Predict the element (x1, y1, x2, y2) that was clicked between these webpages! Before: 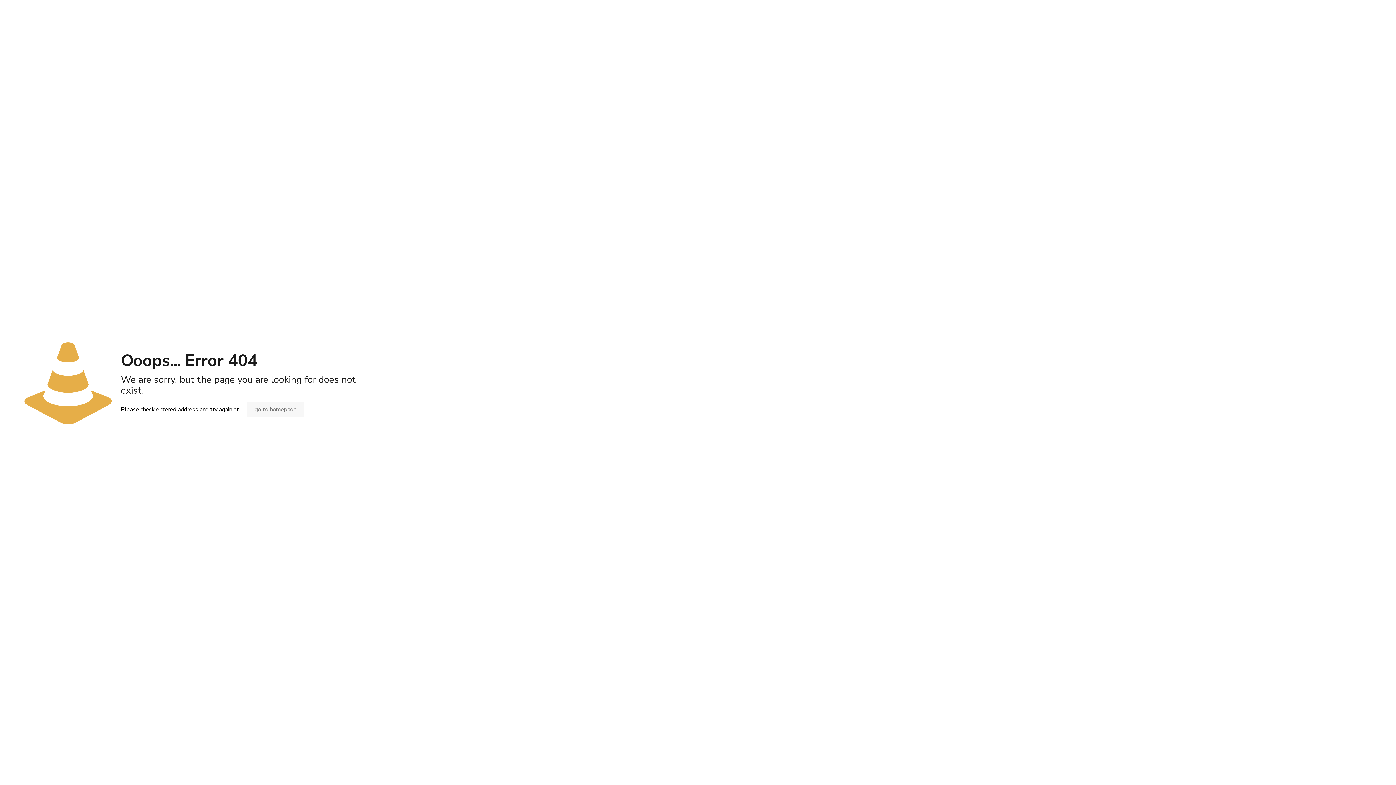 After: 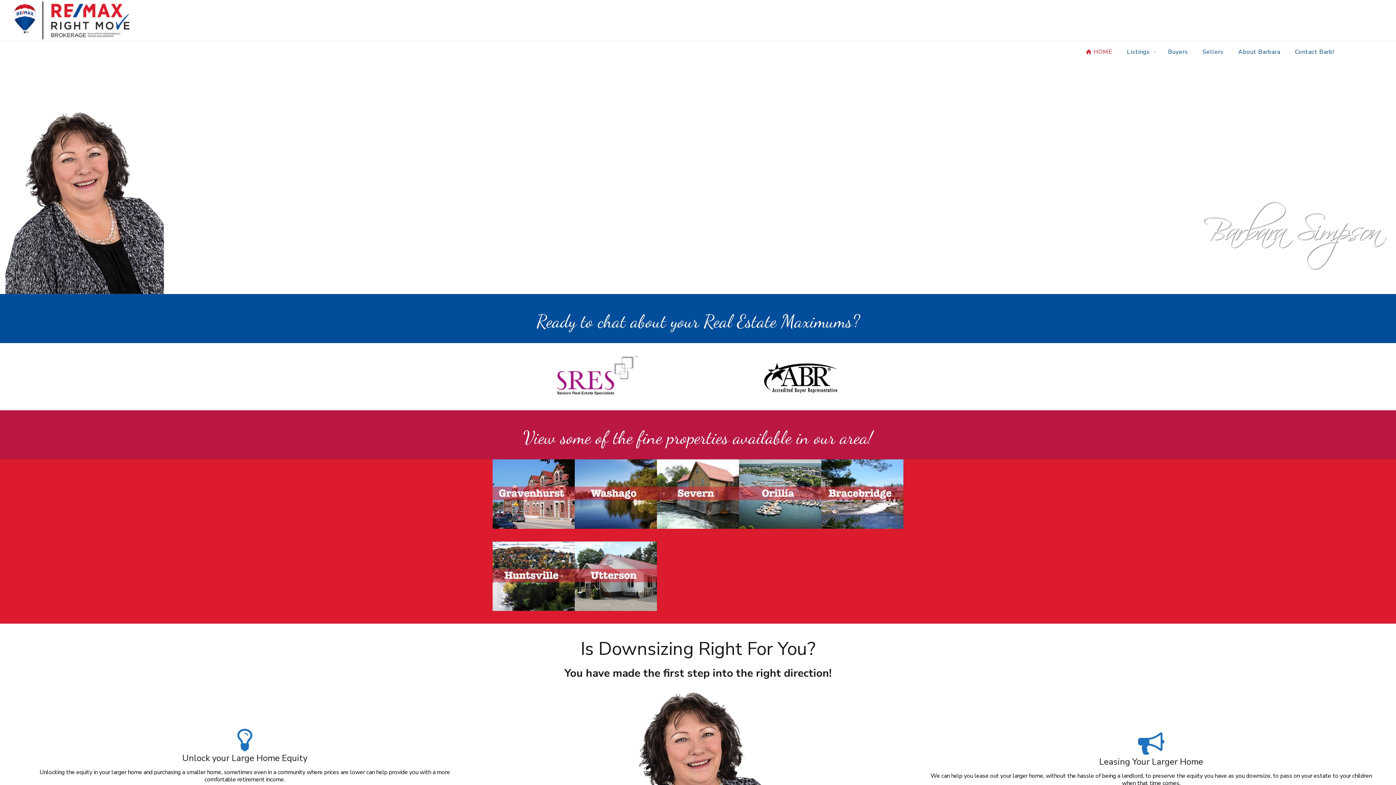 Action: label: go to homepage bbox: (247, 402, 304, 417)